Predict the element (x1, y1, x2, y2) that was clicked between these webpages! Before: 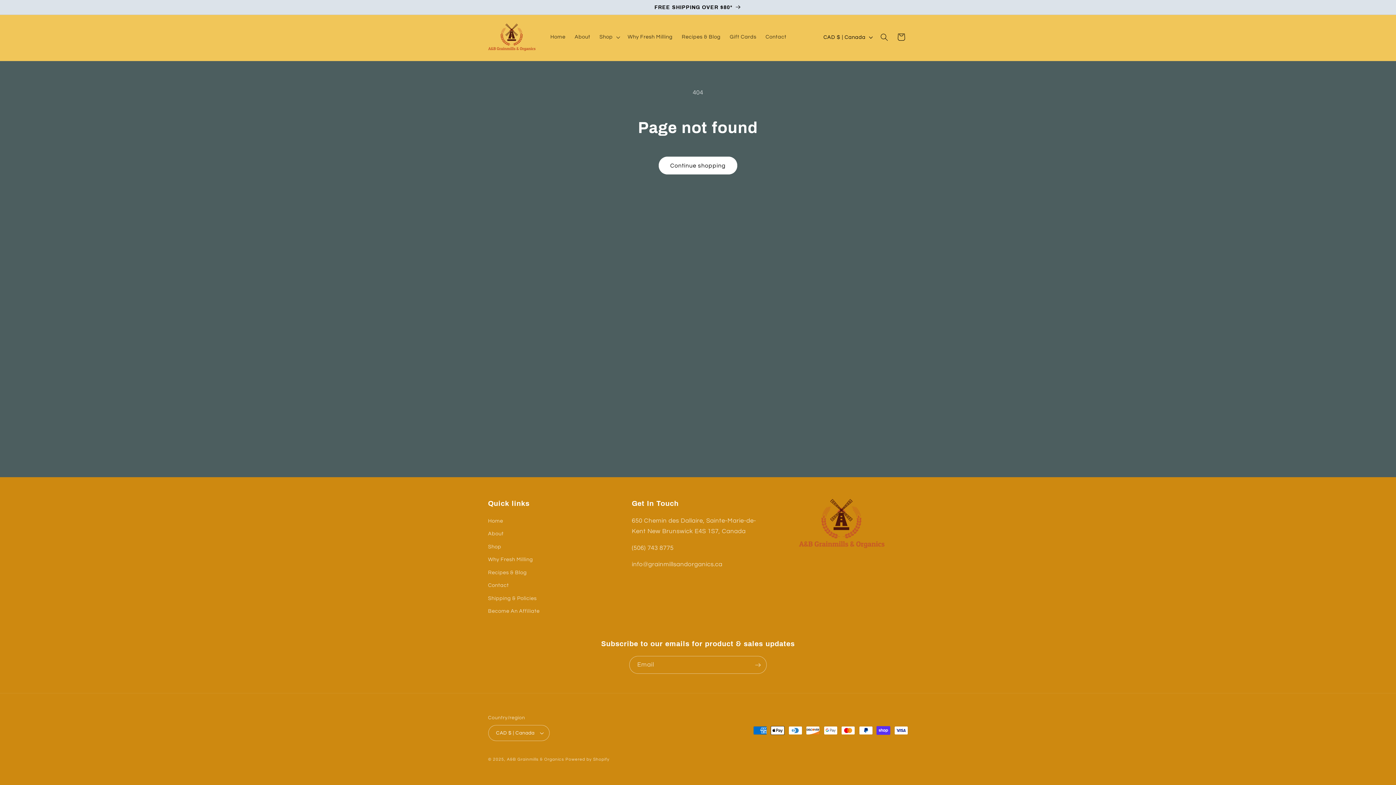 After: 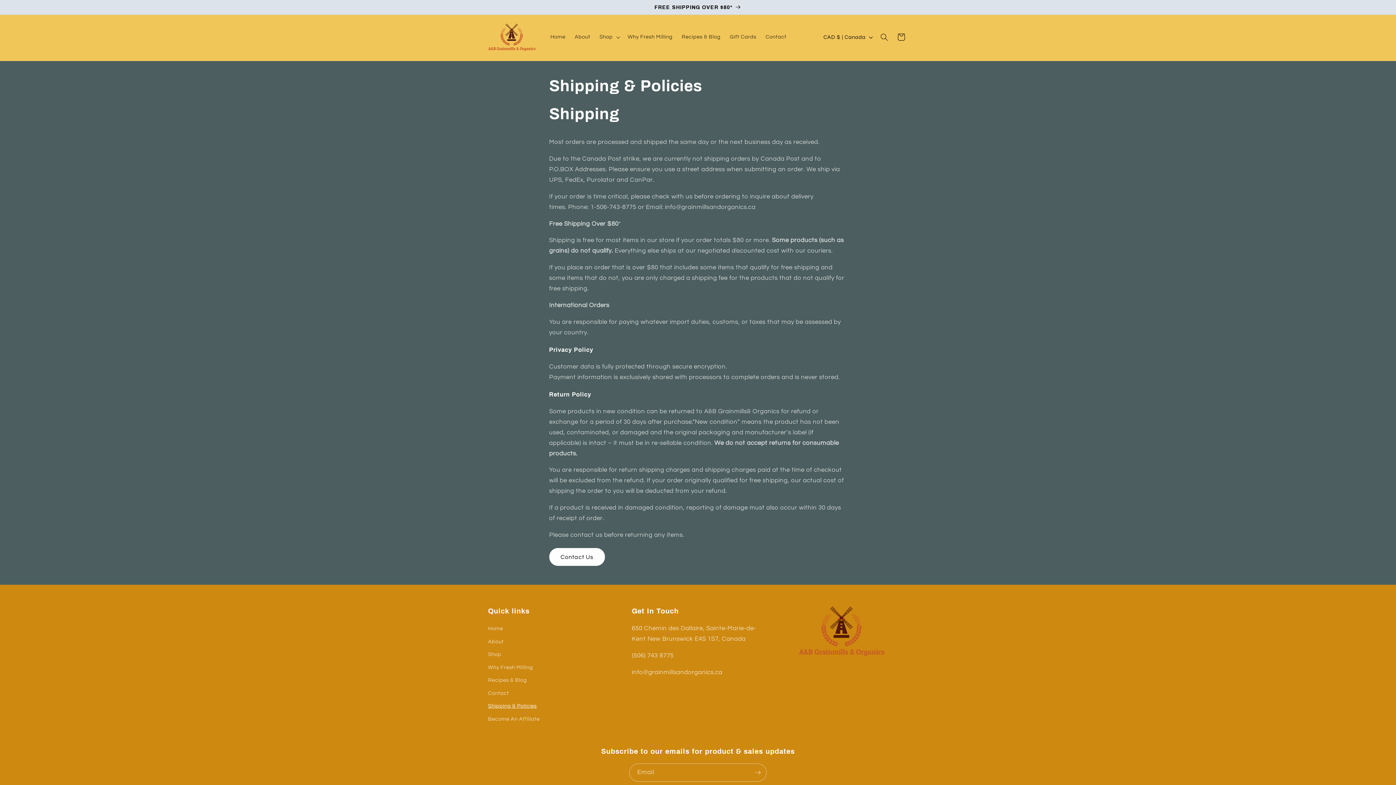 Action: label: FREE SHIPPING OVER $80* bbox: (481, 0, 915, 14)